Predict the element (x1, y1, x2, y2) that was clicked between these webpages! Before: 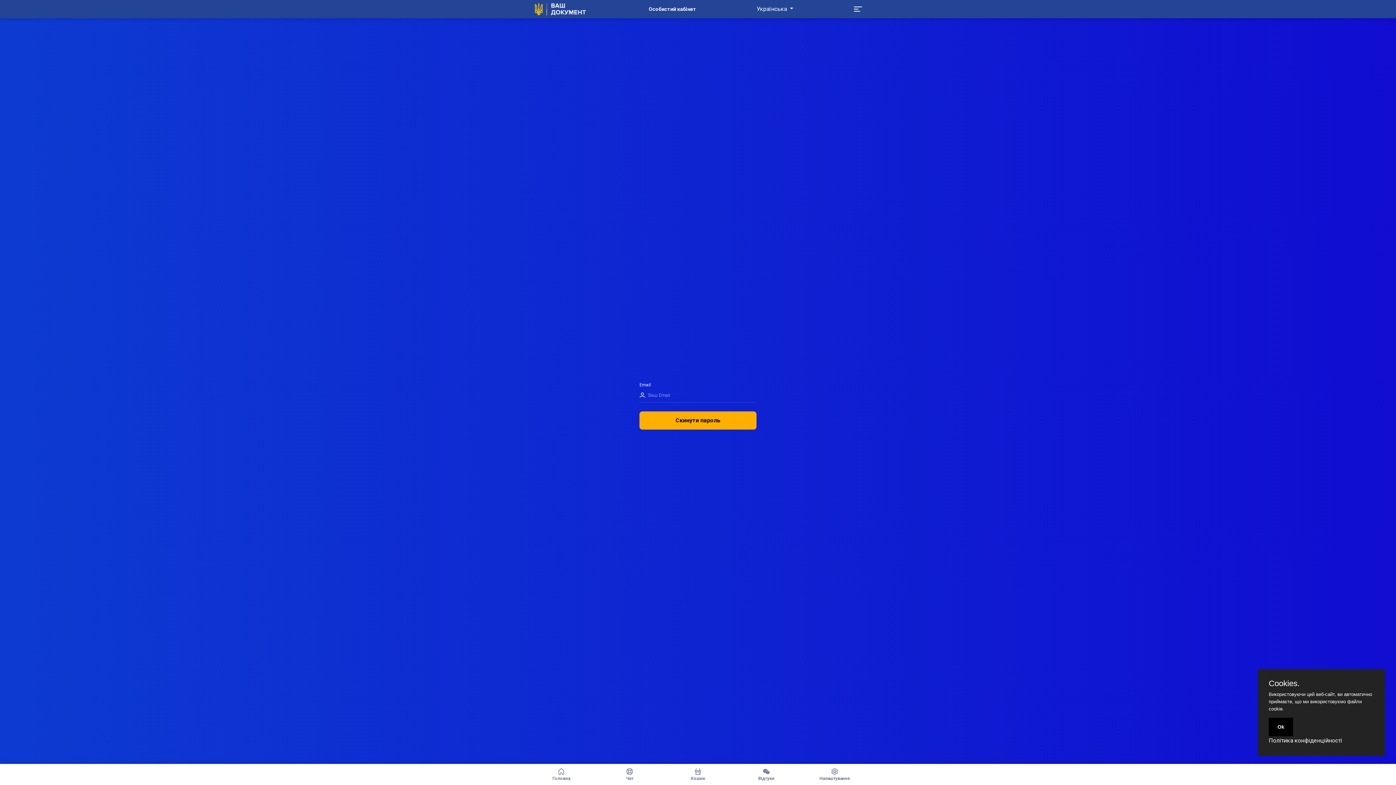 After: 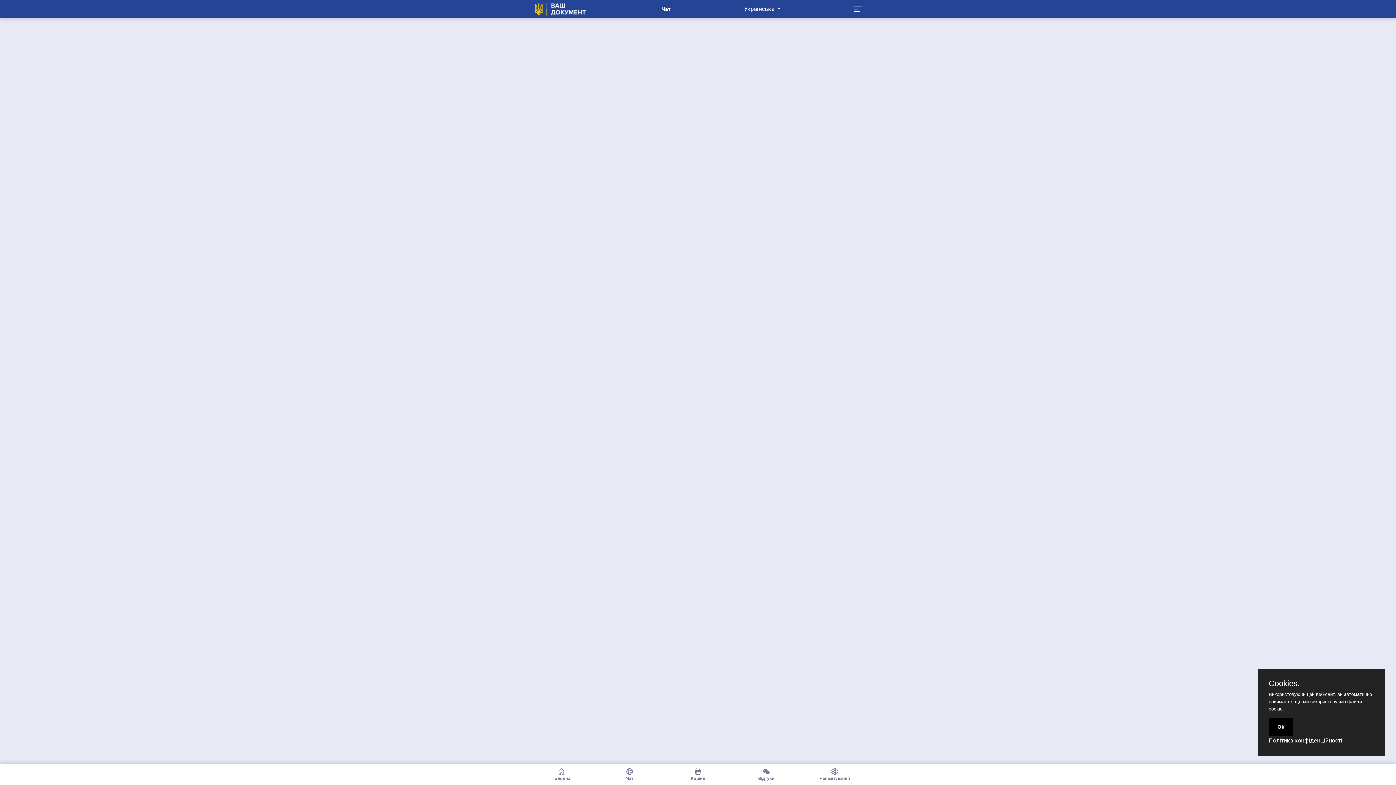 Action: label: Чат bbox: (595, 768, 664, 781)